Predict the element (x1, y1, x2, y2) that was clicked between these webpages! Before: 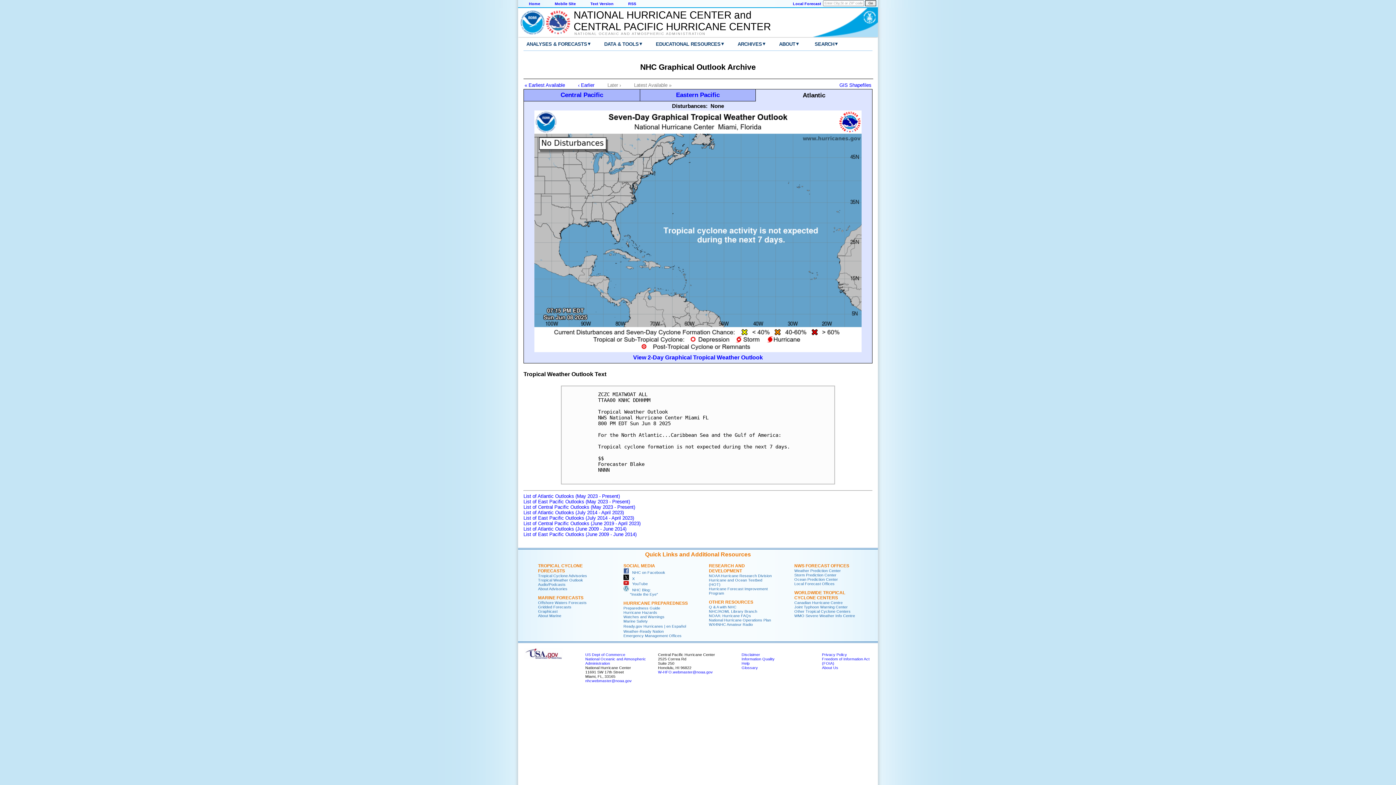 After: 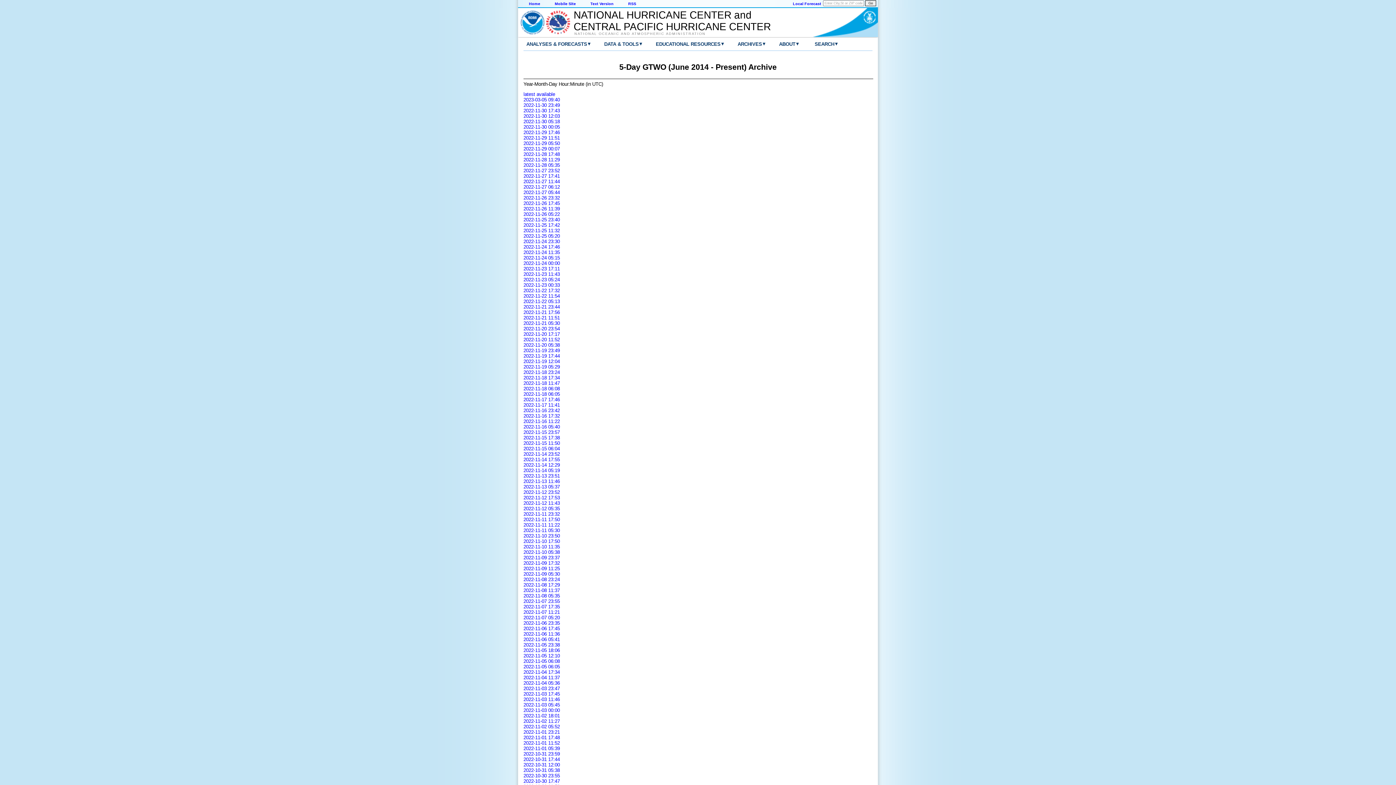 Action: label: List of Central Pacific Outlooks (June 2019 - April 2023) bbox: (523, 521, 640, 526)